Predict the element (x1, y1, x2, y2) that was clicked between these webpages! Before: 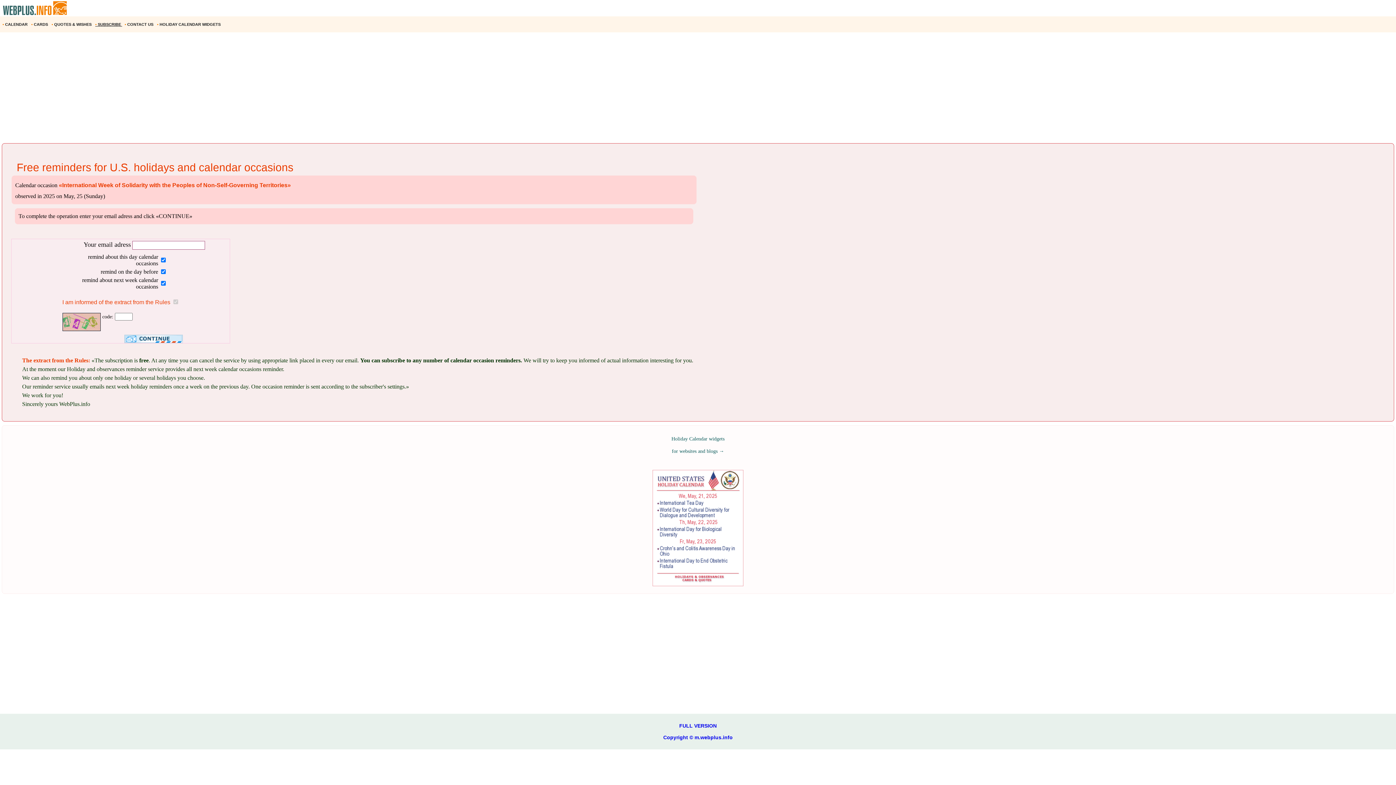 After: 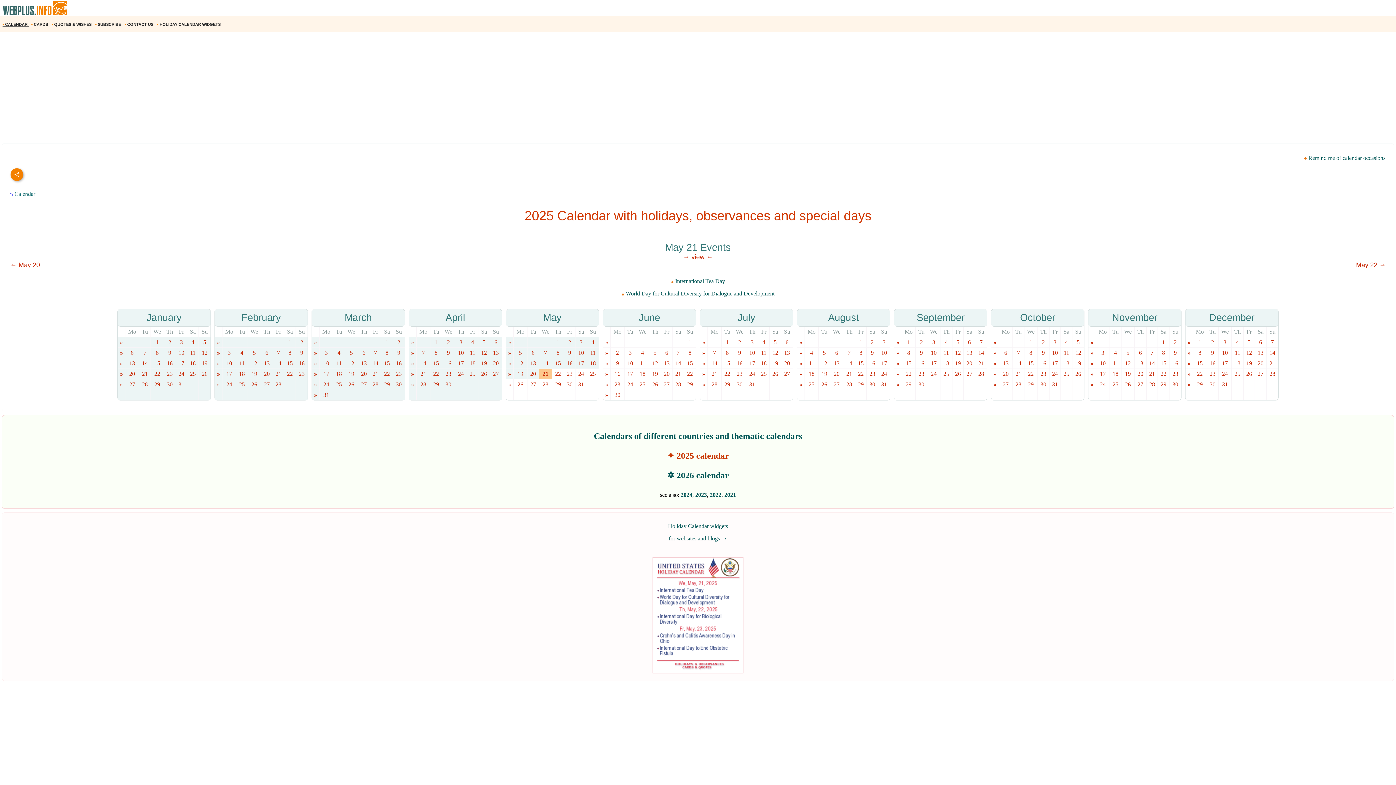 Action: label: • CALENDAR  bbox: (2, 18, 28, 30)